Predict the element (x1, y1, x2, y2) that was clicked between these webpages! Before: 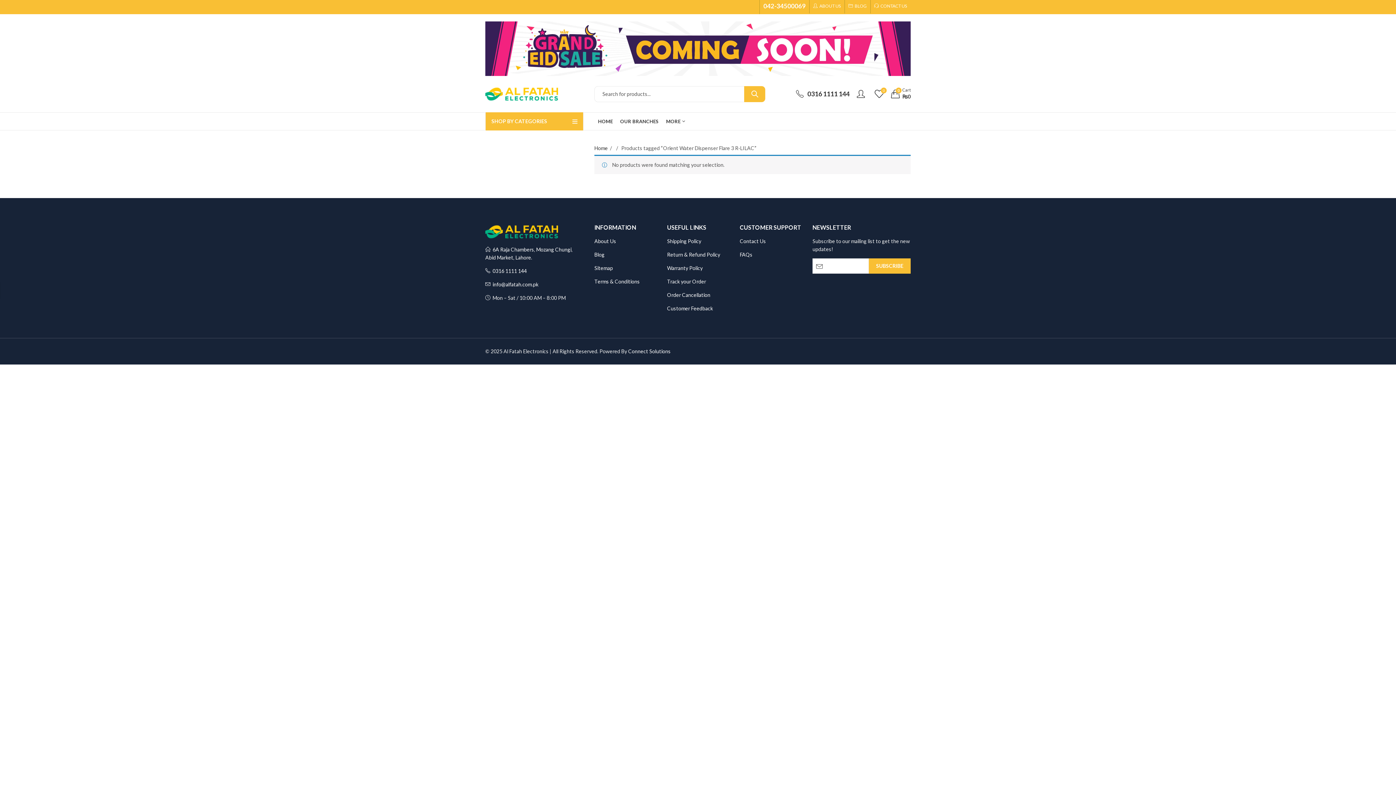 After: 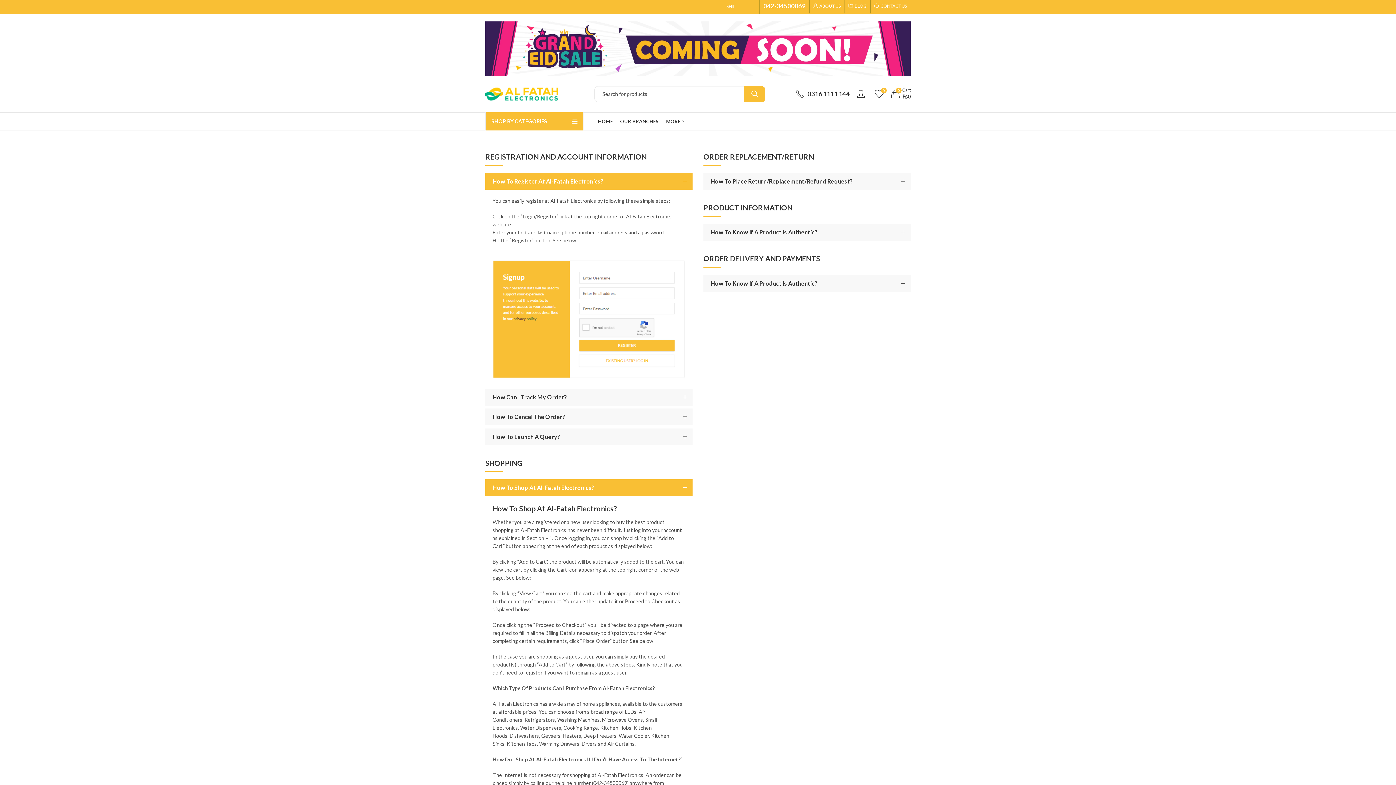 Action: bbox: (740, 251, 752, 257) label: FAQs